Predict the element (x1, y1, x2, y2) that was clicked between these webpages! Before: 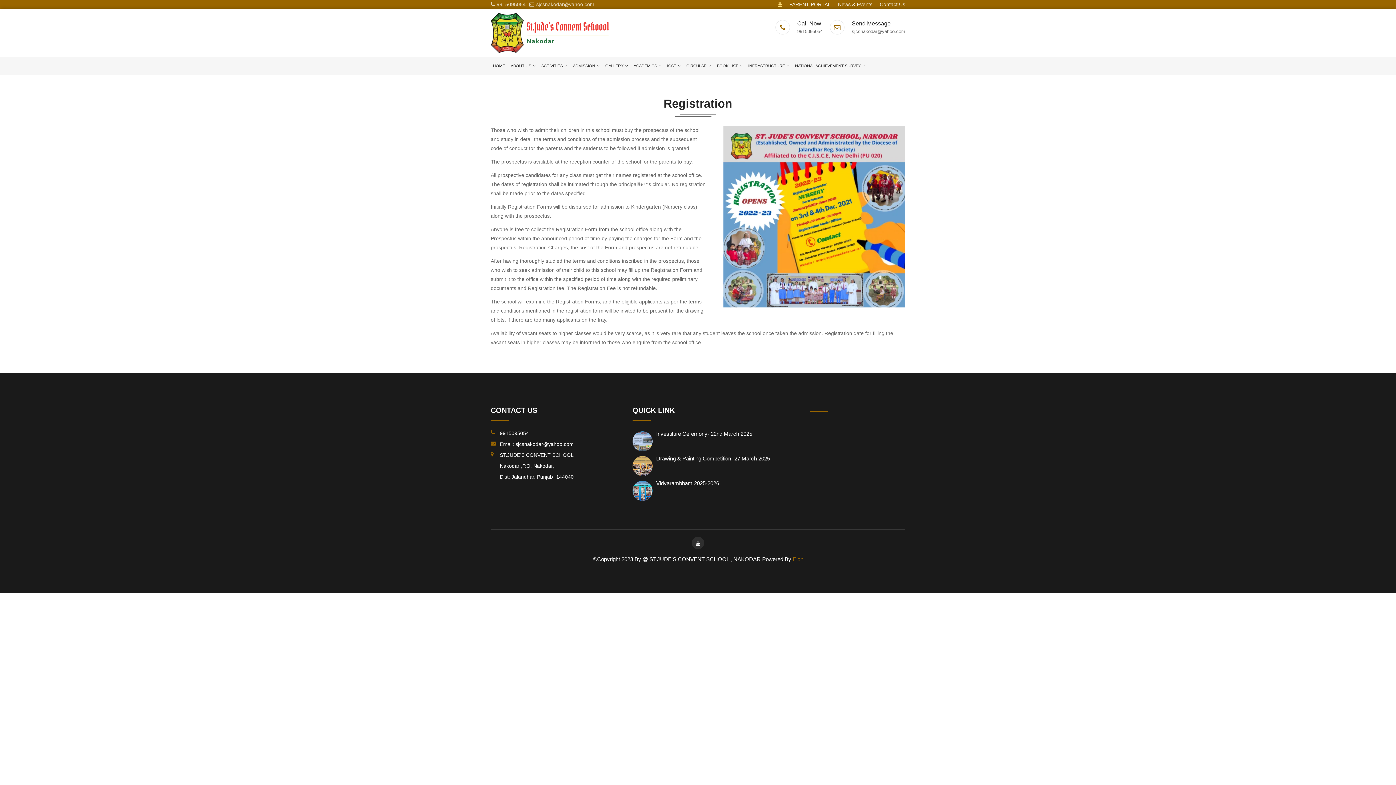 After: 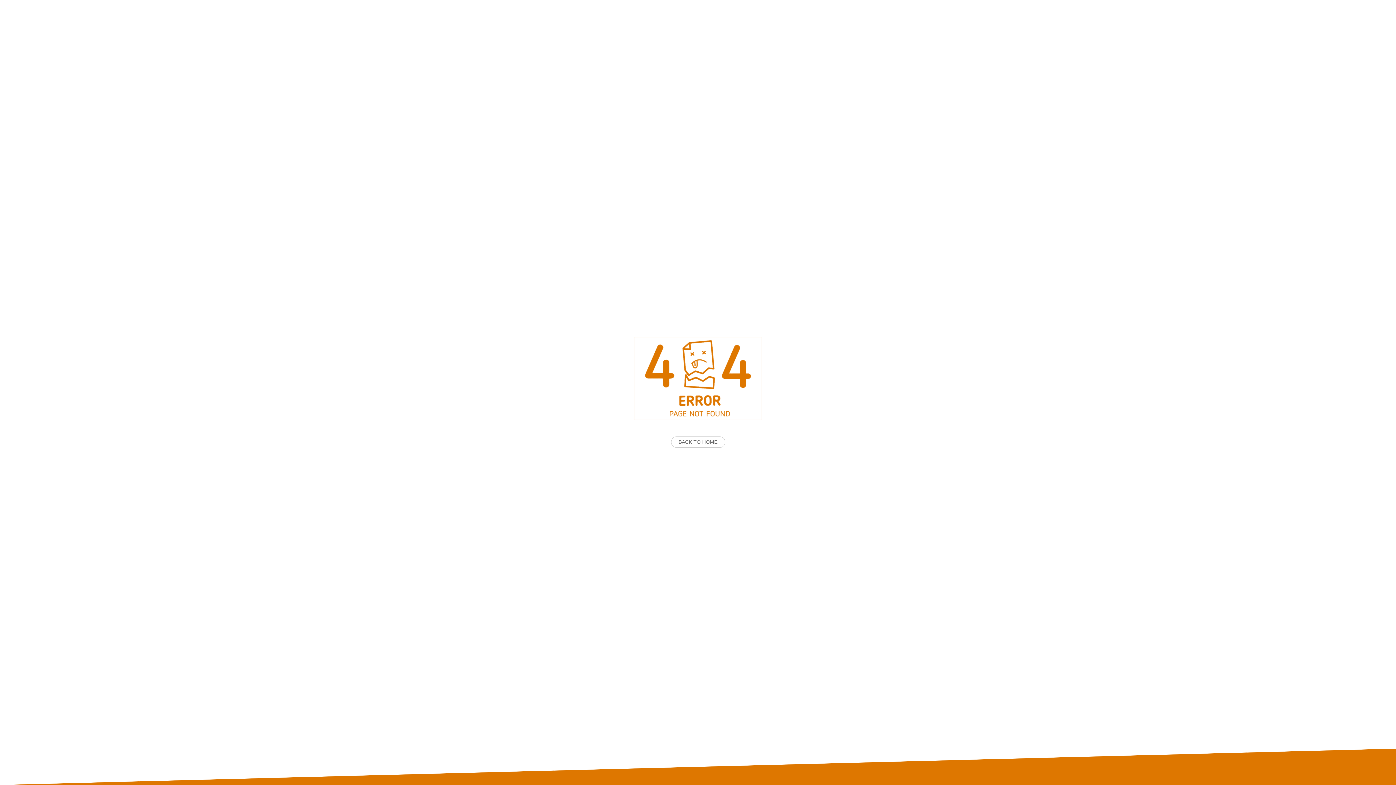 Action: bbox: (515, 441, 573, 447) label: sjcsnakodar@yahoo.com